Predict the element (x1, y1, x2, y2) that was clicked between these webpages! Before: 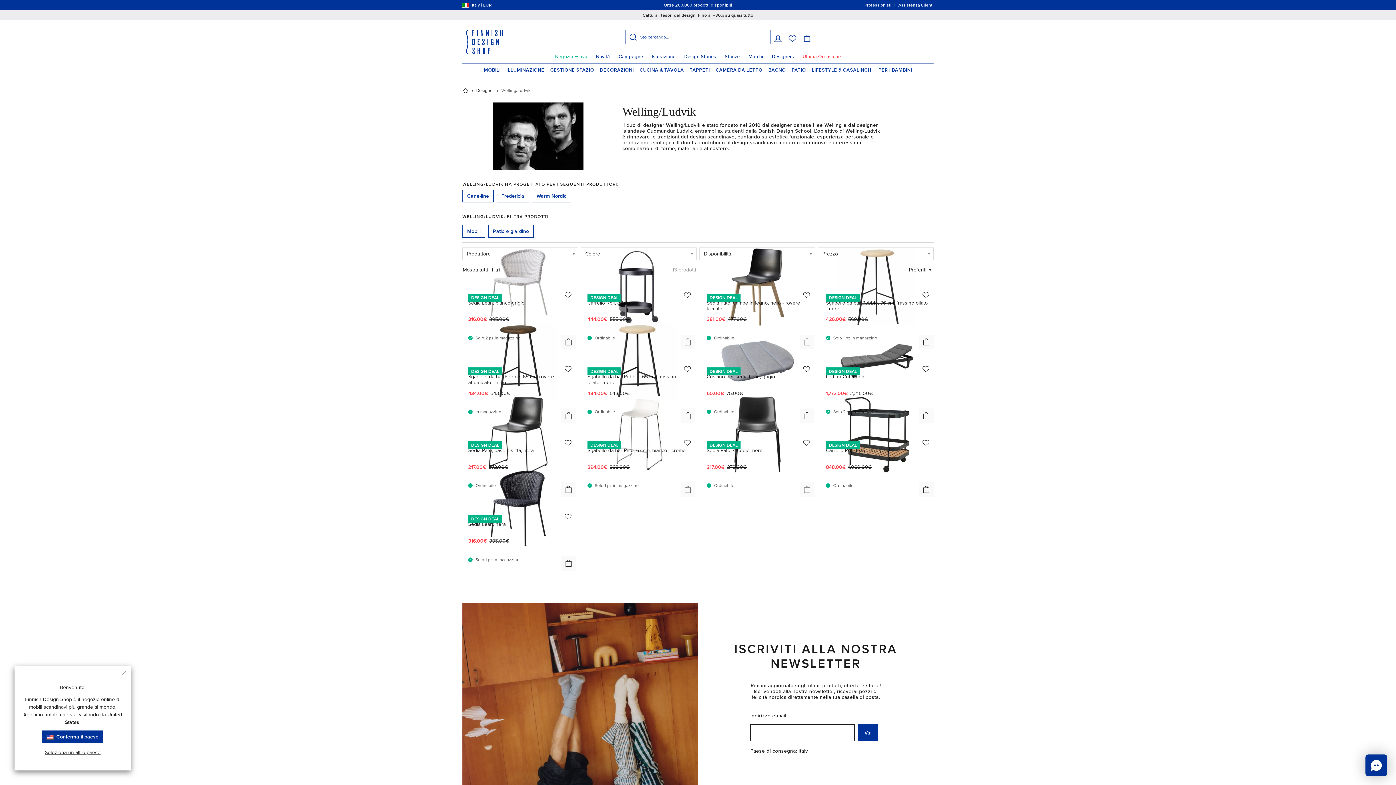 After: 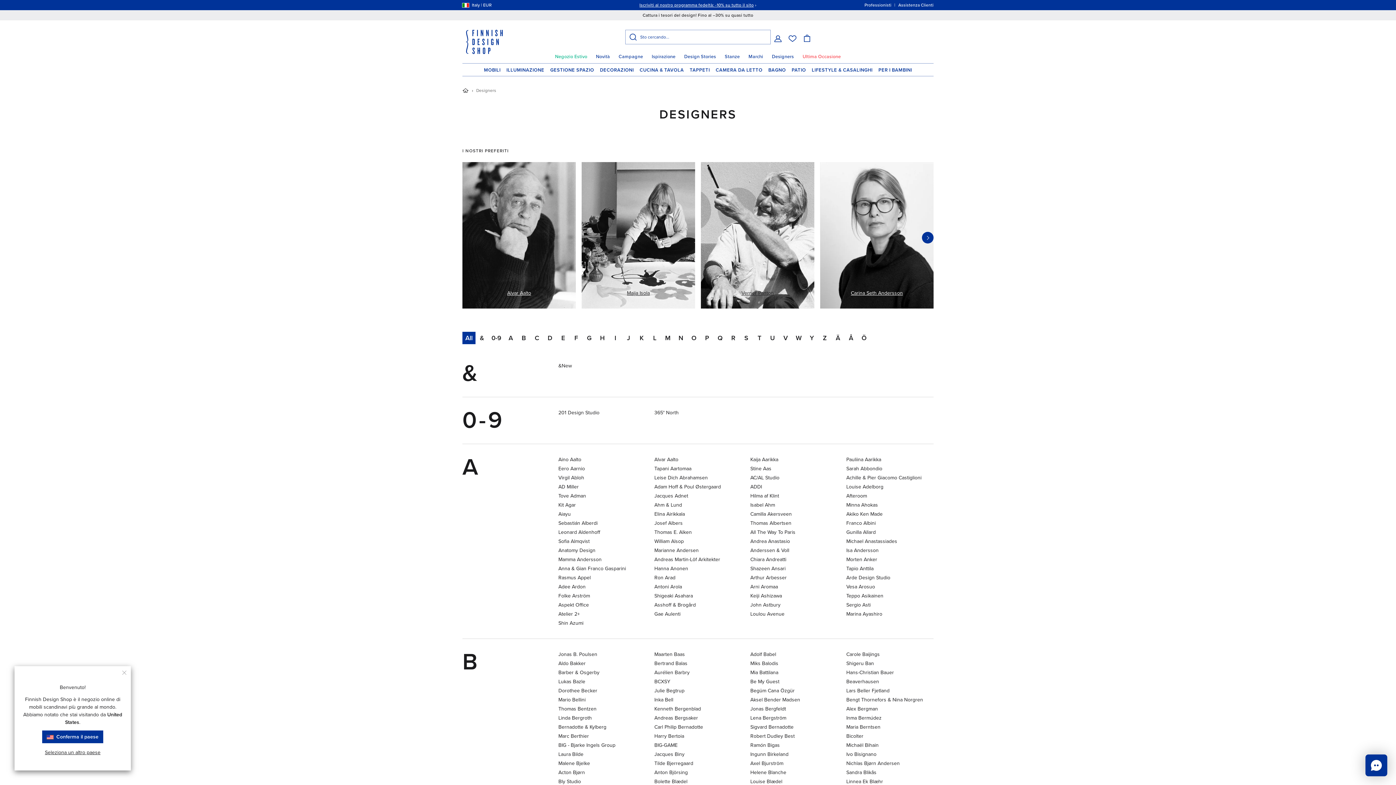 Action: label: Designer bbox: (476, 88, 494, 93)